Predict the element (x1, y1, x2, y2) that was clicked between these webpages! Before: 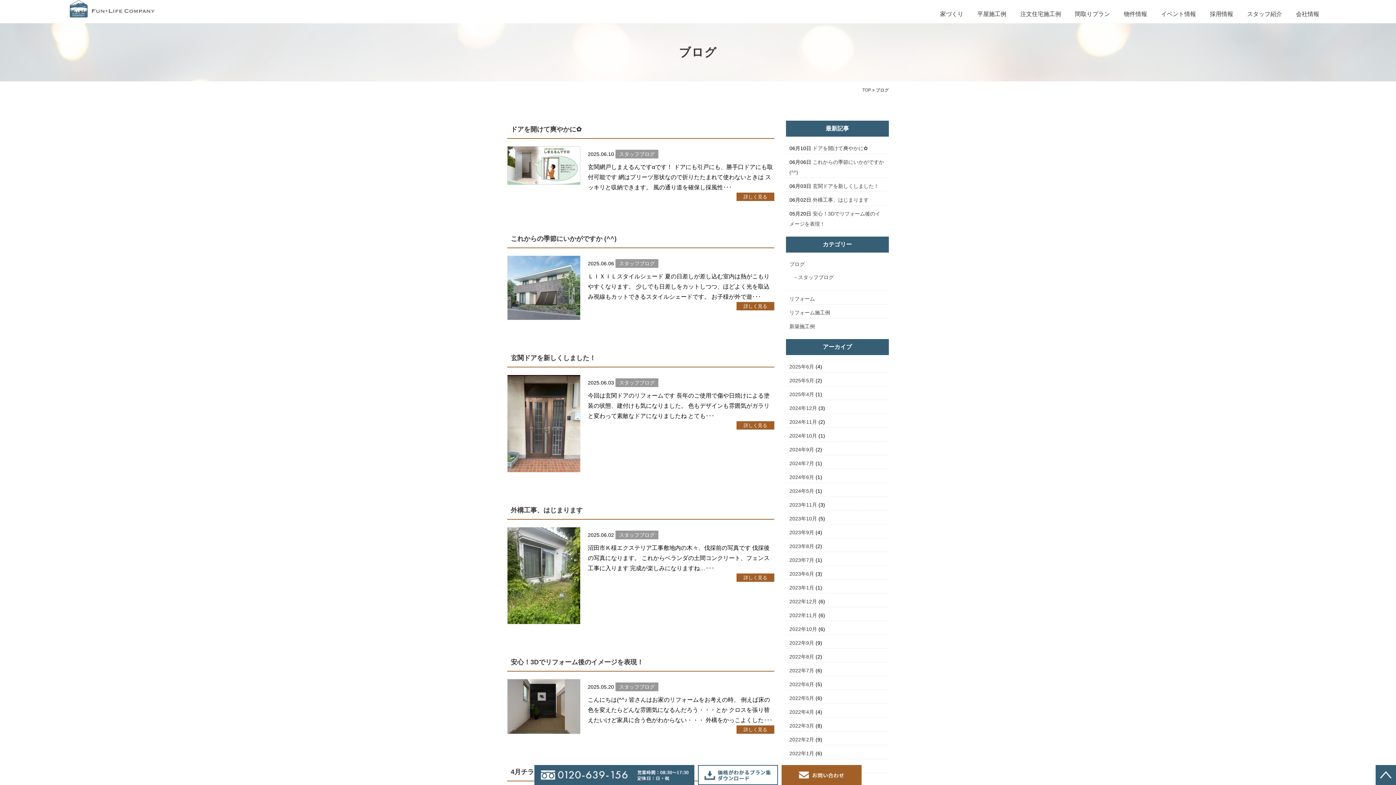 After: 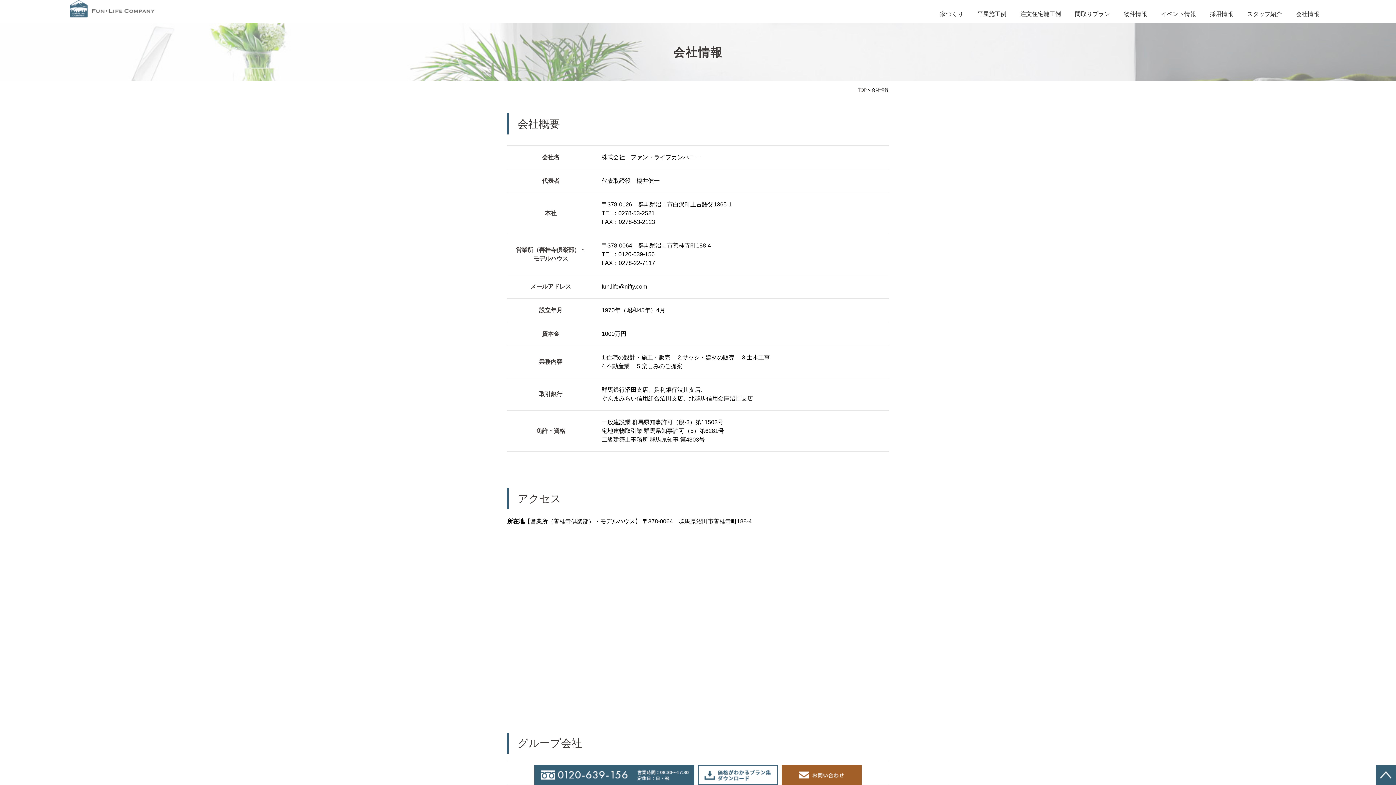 Action: label: 会社情報 bbox: (1289, 5, 1326, 22)